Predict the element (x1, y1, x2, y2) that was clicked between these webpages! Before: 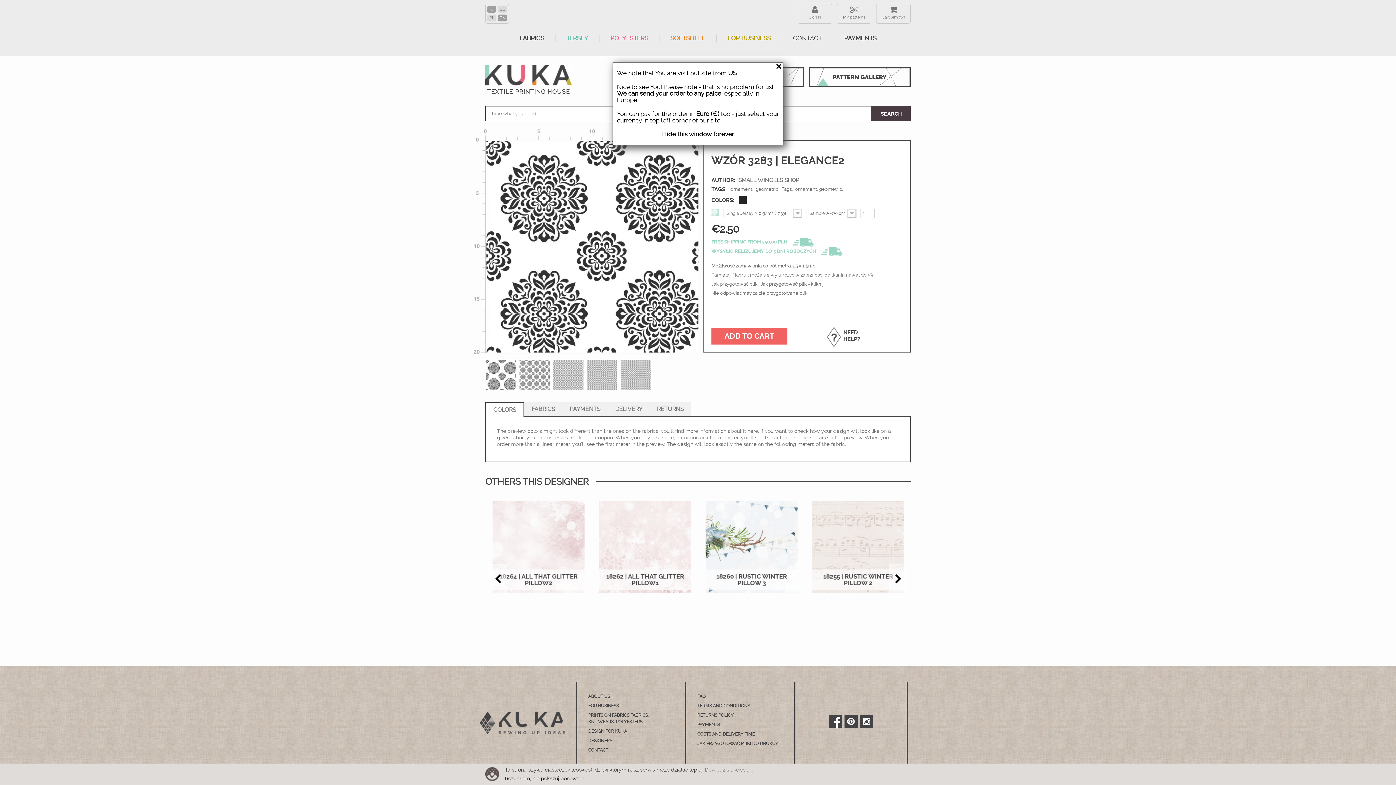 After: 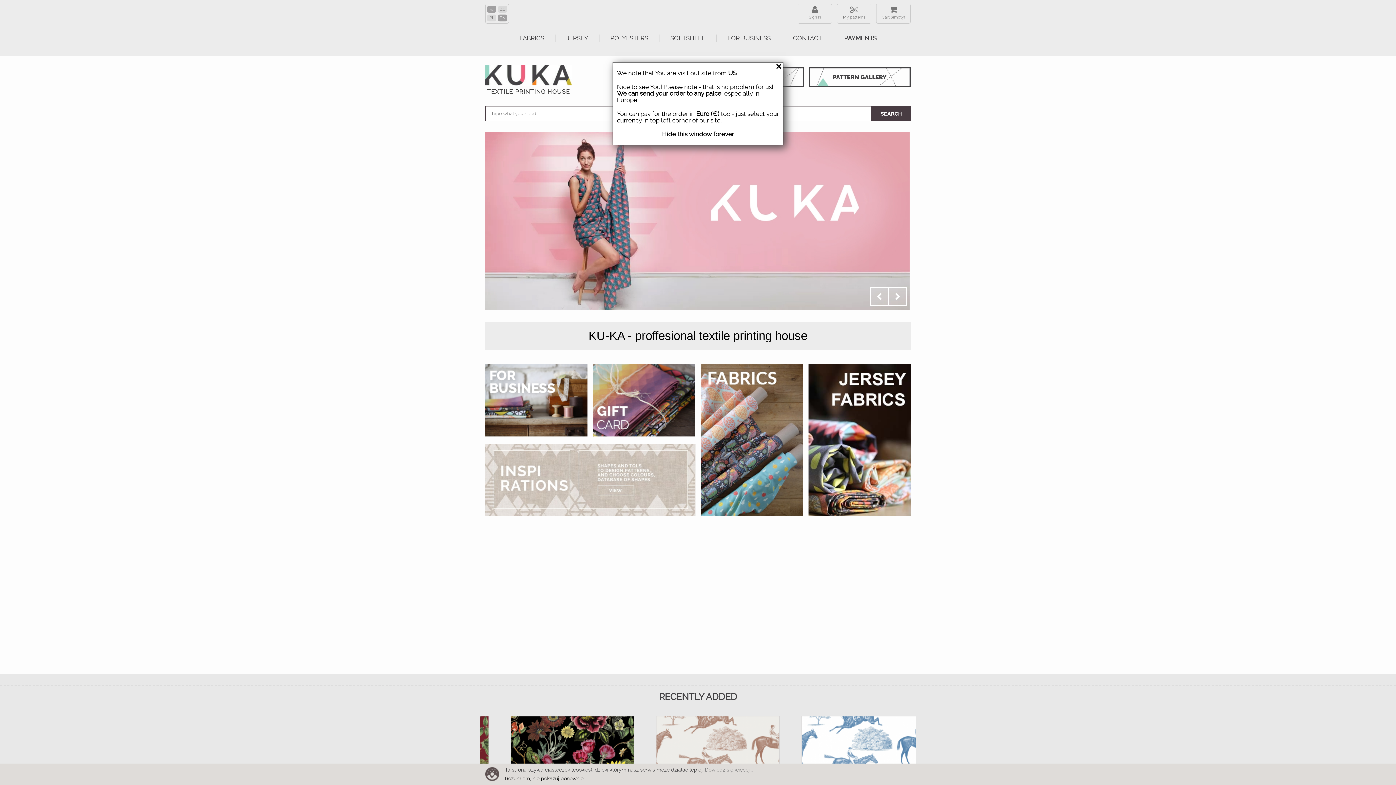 Action: label: TEXTILE PRINTING HOUSE bbox: (485, 65, 572, 95)